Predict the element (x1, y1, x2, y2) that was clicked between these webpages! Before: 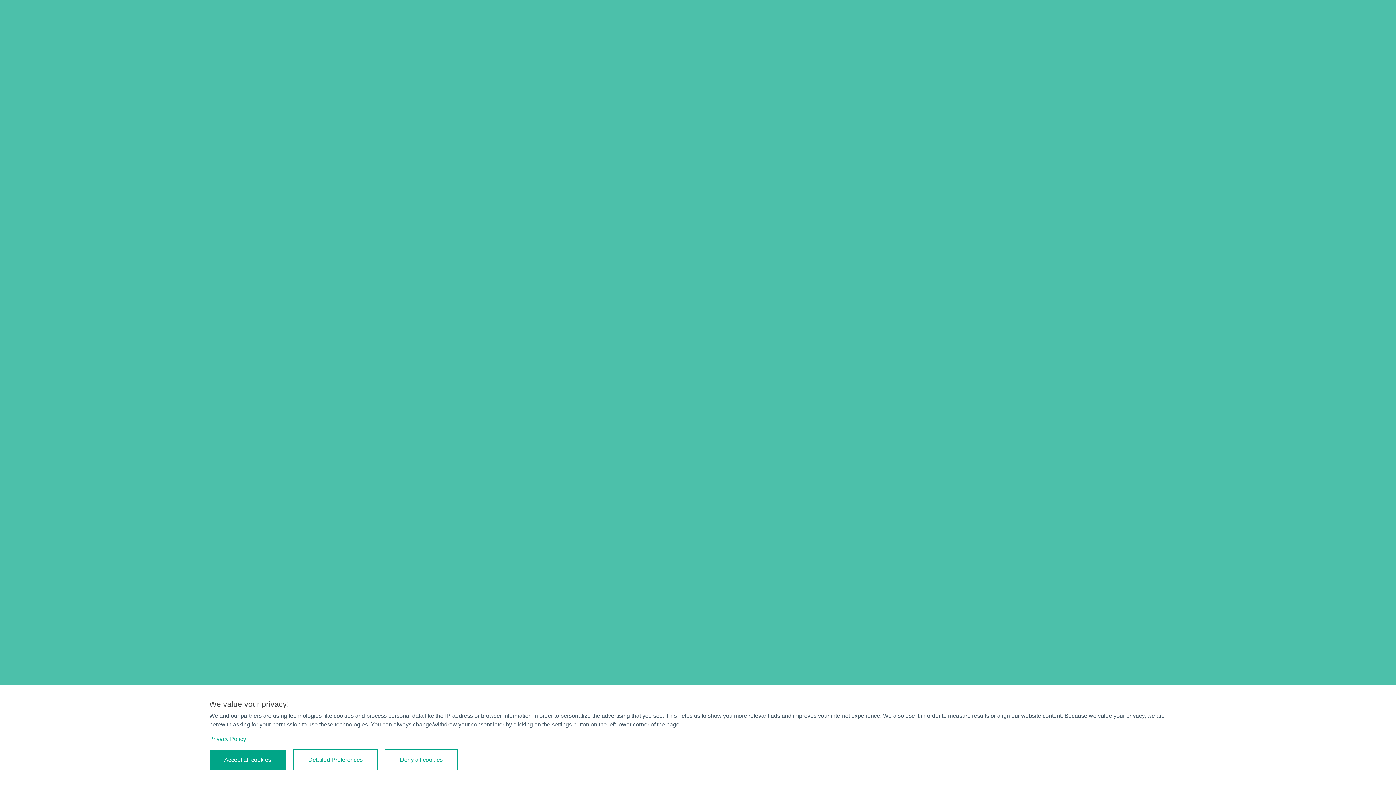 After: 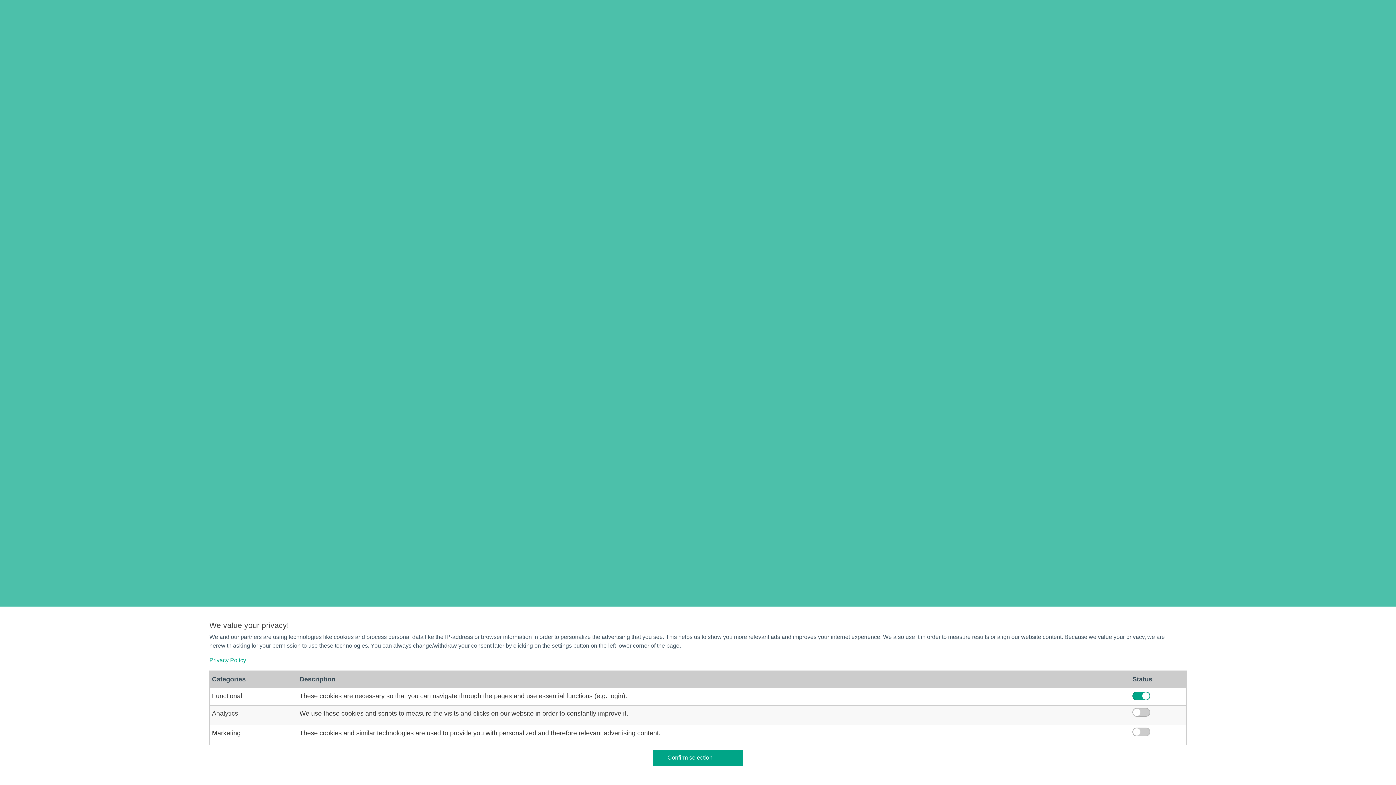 Action: label: Detailed Preferences bbox: (293, 749, 377, 770)